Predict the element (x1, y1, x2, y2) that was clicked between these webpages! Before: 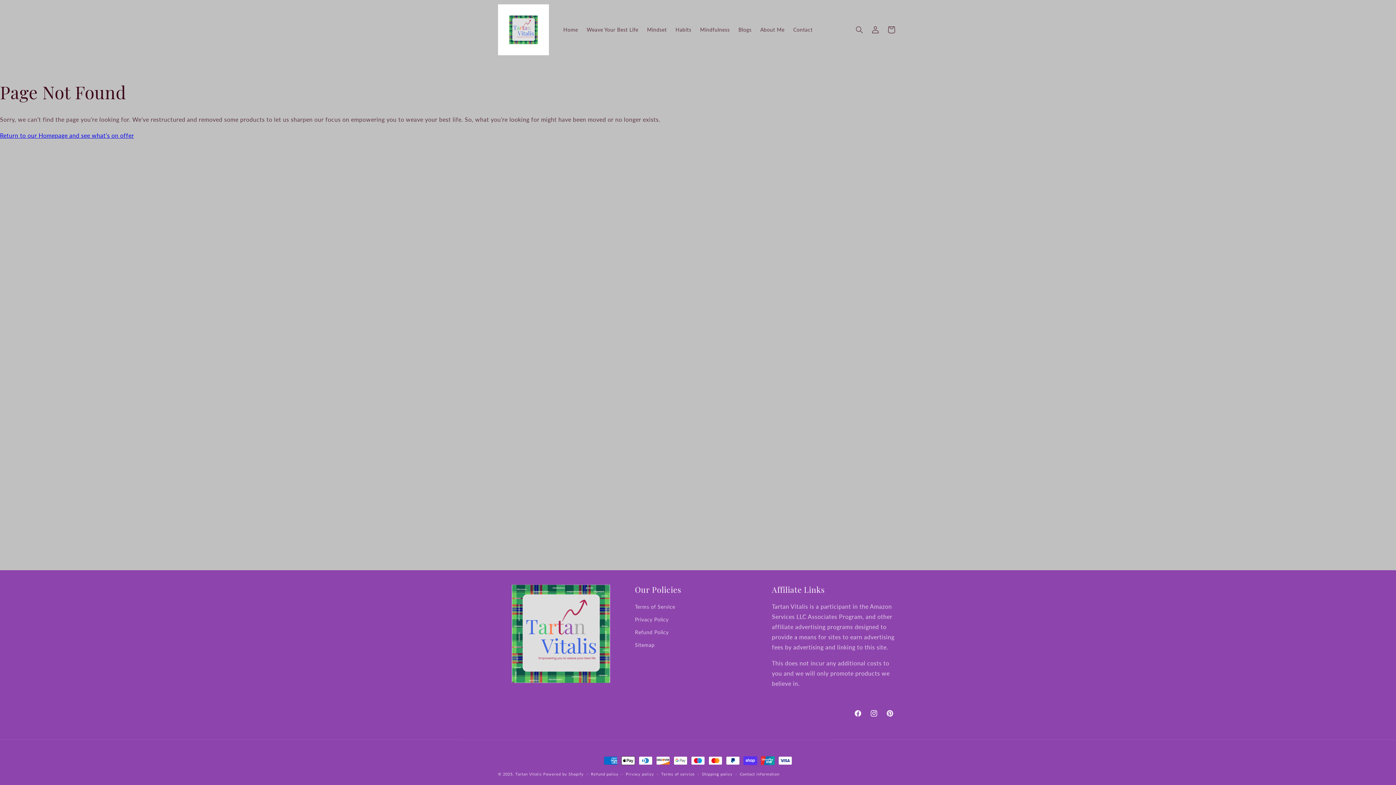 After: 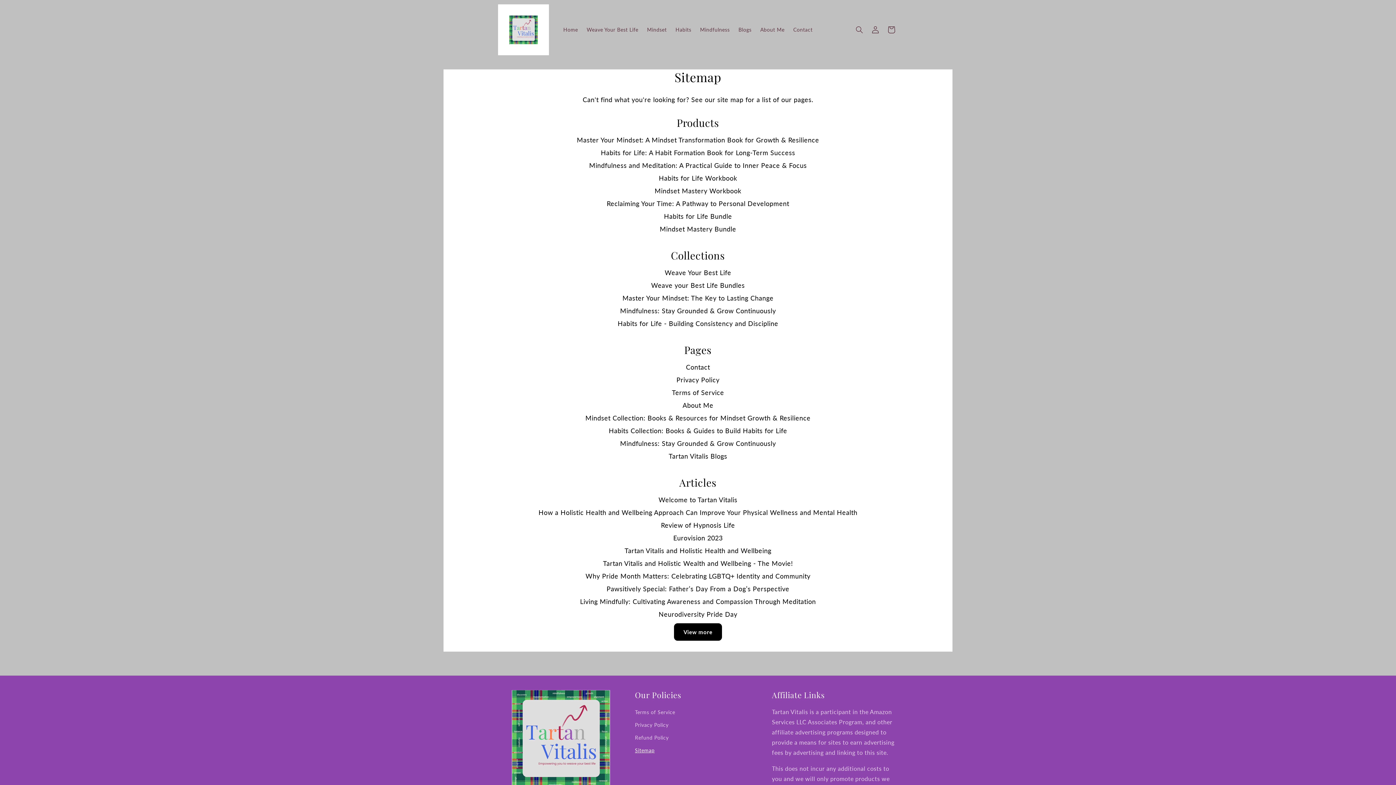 Action: label: Sitemap bbox: (635, 638, 654, 651)